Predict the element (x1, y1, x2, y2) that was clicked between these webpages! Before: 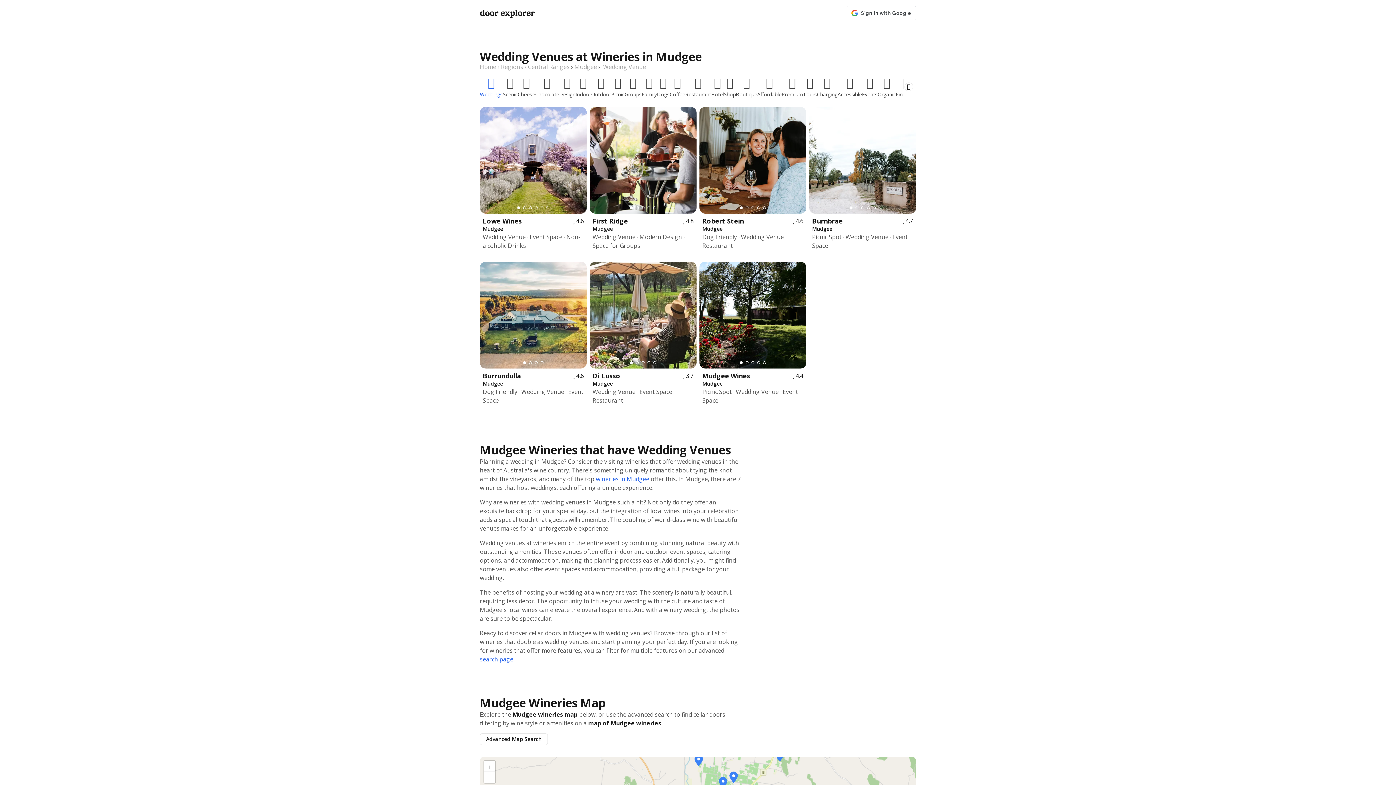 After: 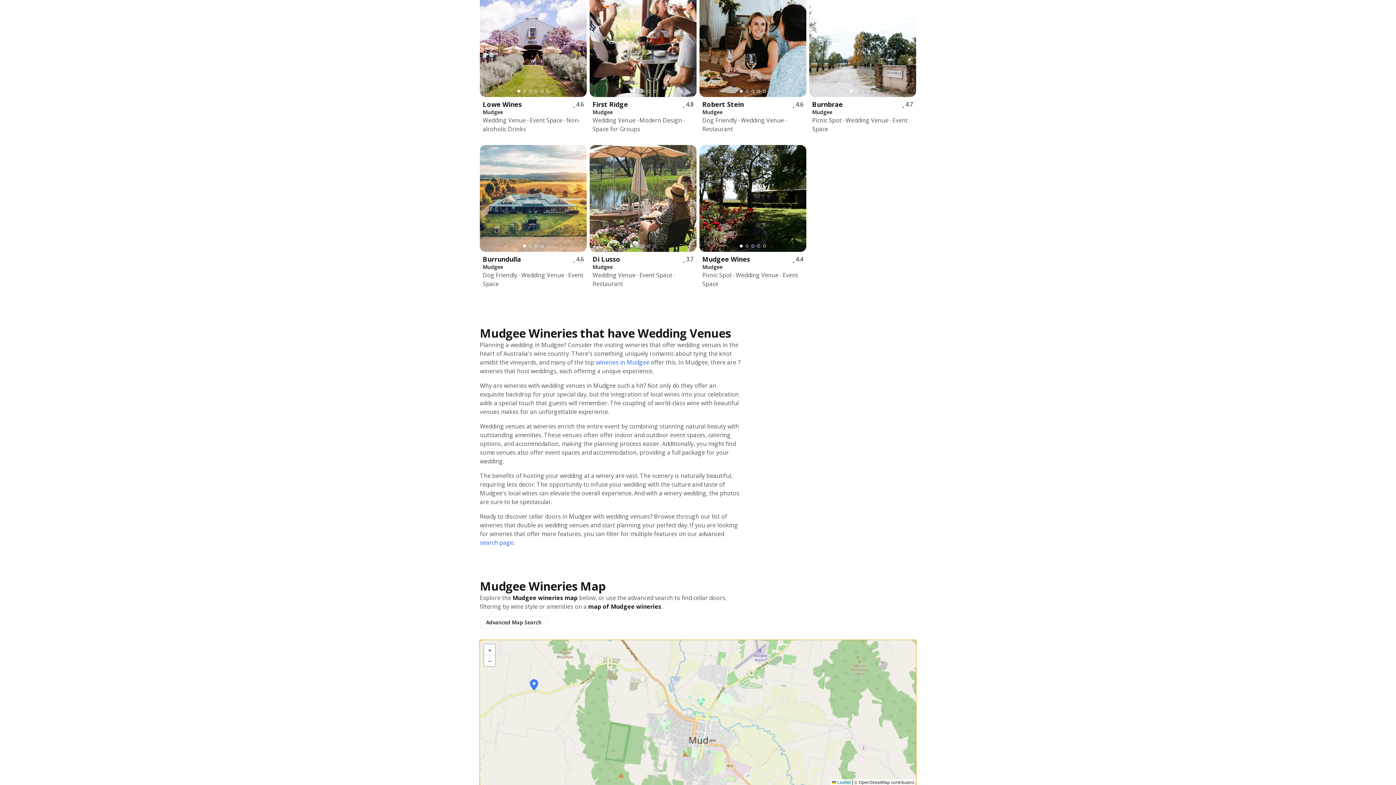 Action: label: Zoom in bbox: (484, 761, 495, 772)